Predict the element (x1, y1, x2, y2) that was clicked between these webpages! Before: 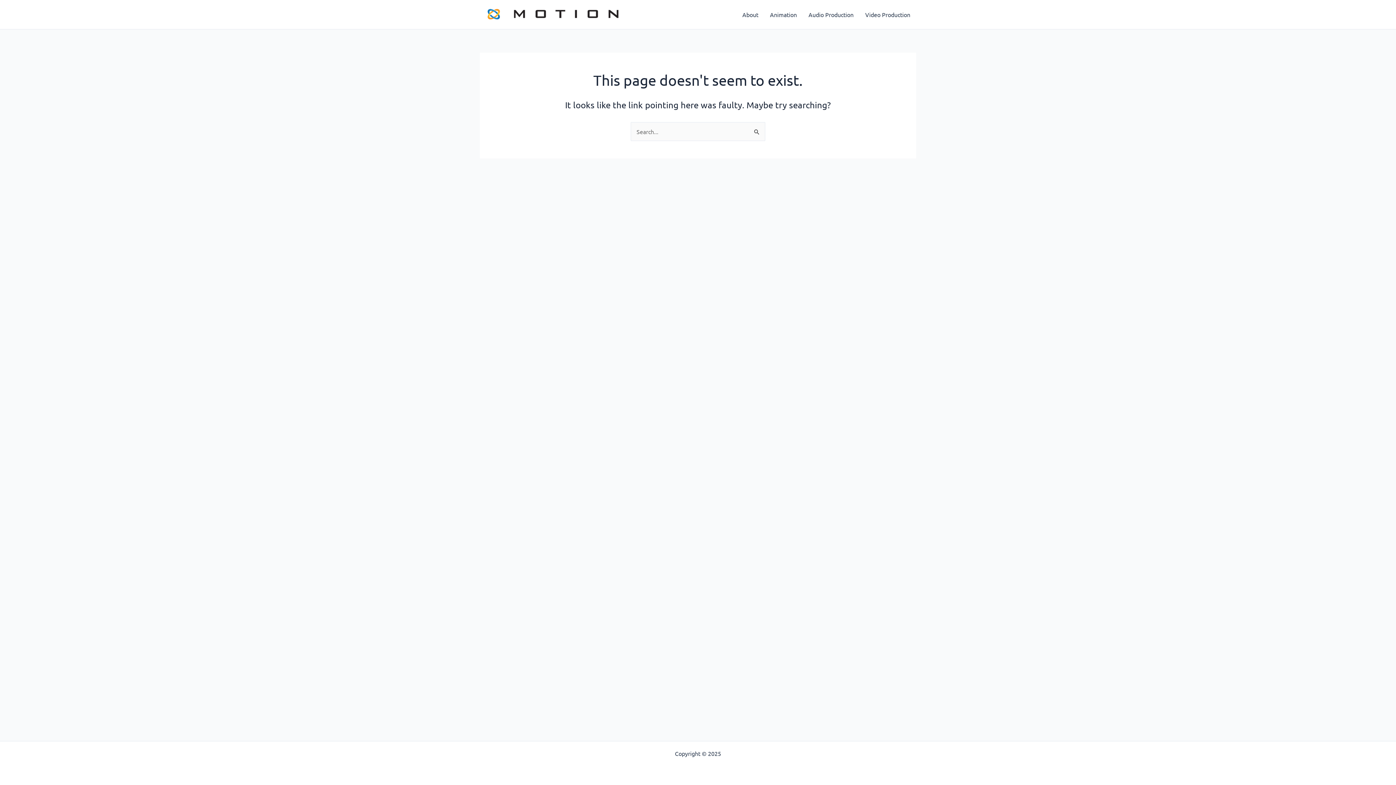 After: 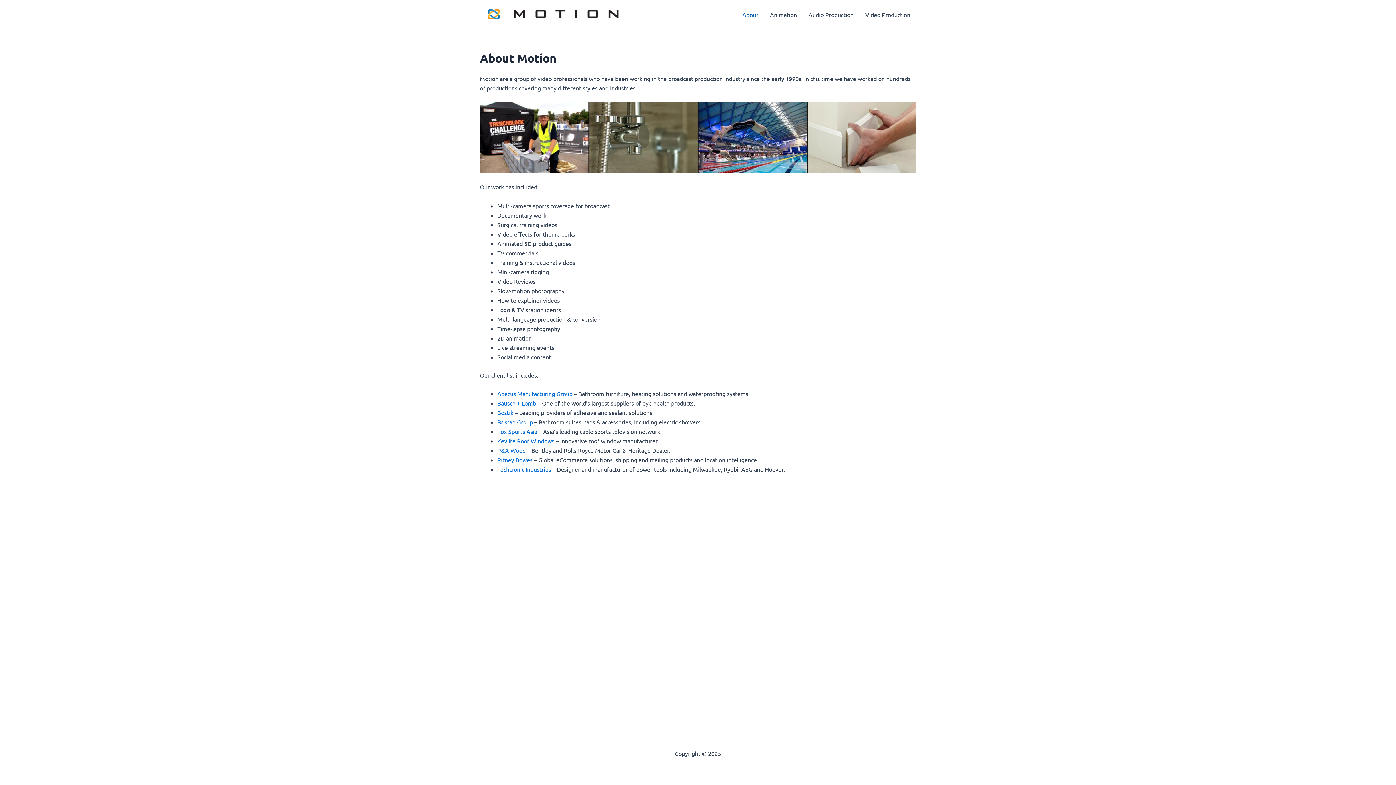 Action: bbox: (736, 0, 764, 29) label: About